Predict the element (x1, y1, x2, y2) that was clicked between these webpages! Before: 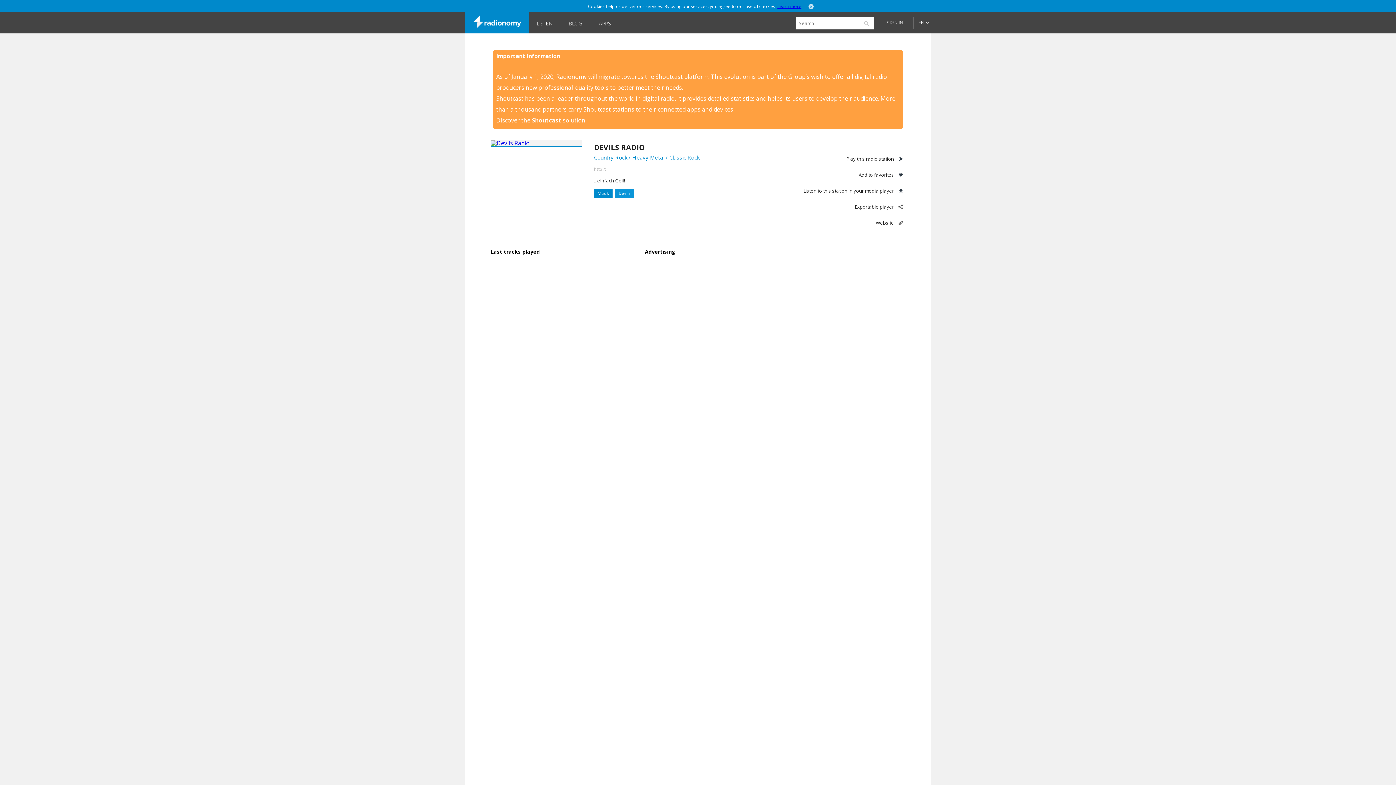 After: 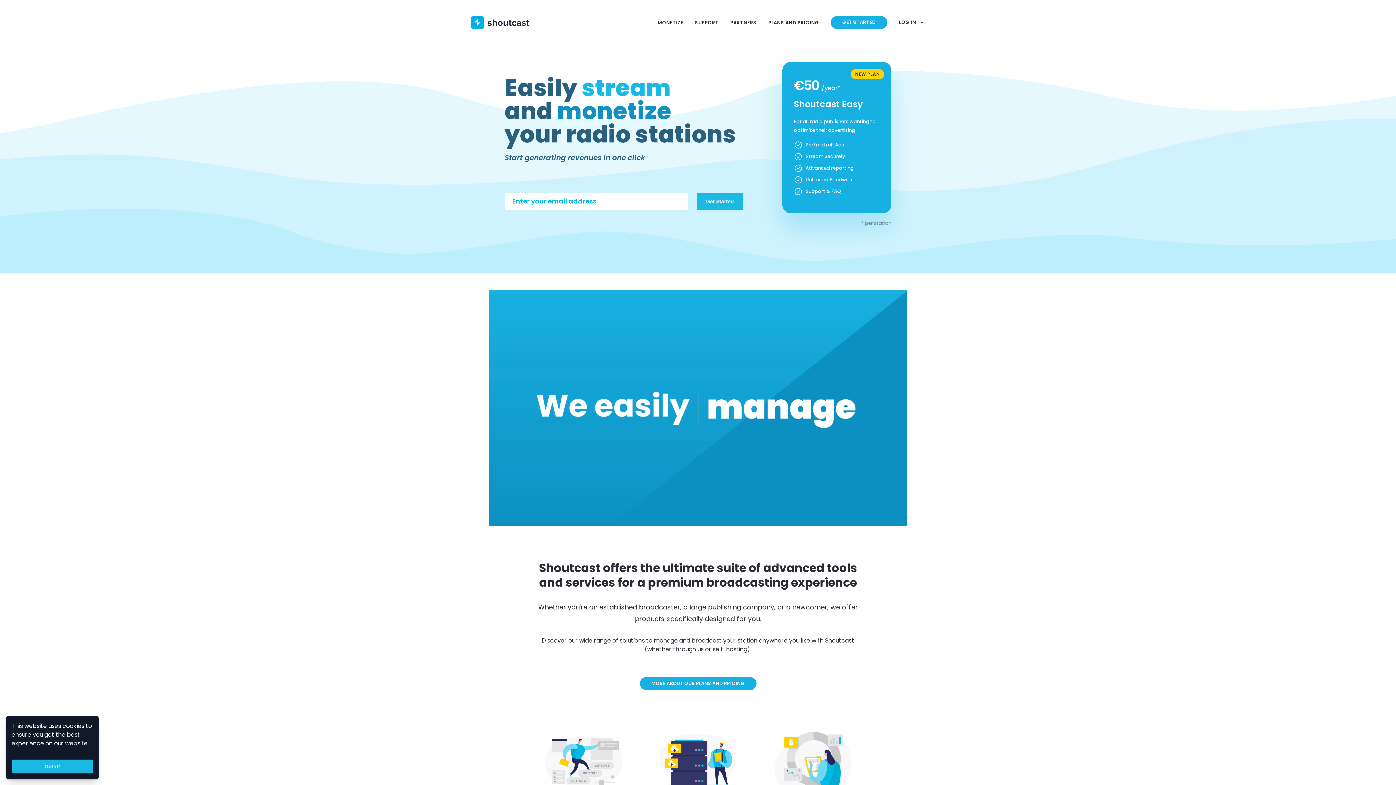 Action: bbox: (532, 116, 561, 124) label: Shoutcast